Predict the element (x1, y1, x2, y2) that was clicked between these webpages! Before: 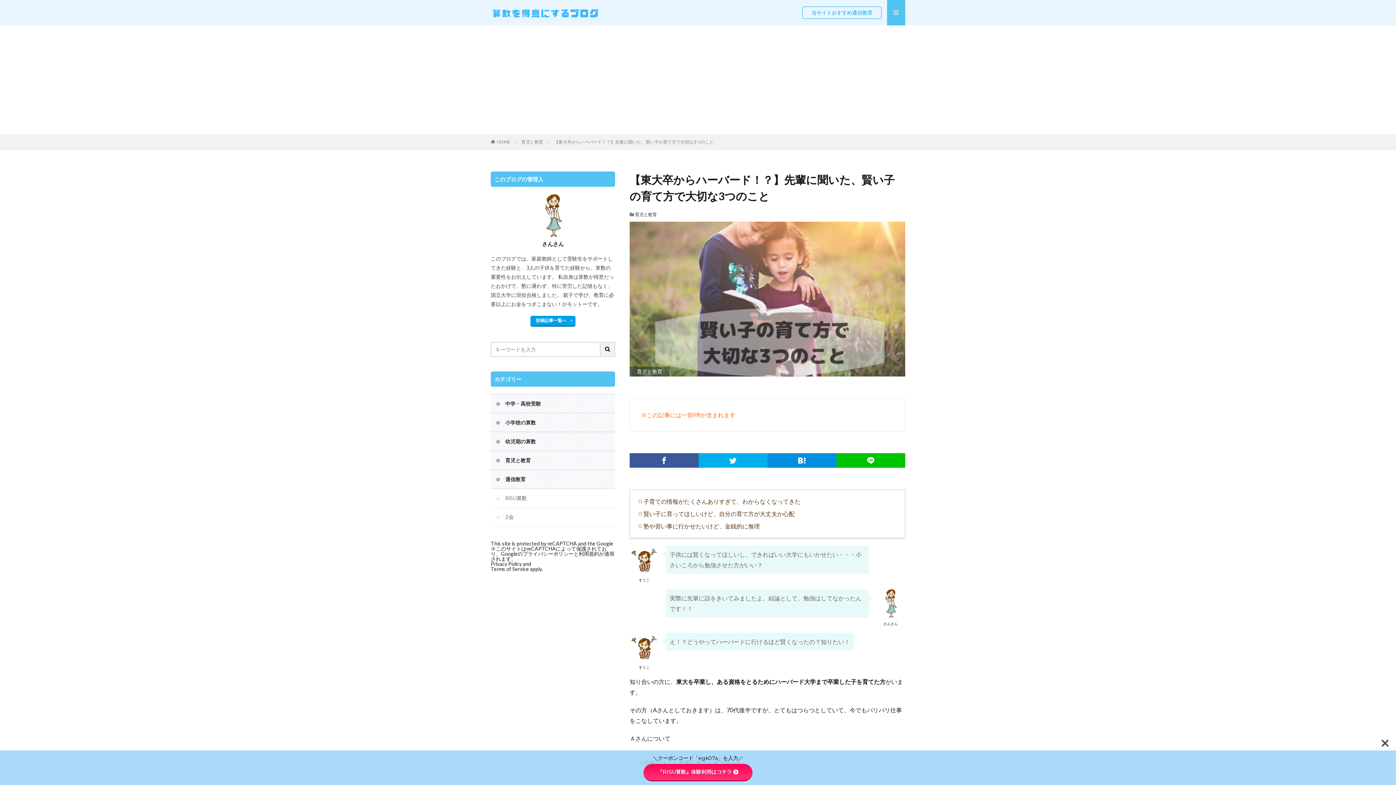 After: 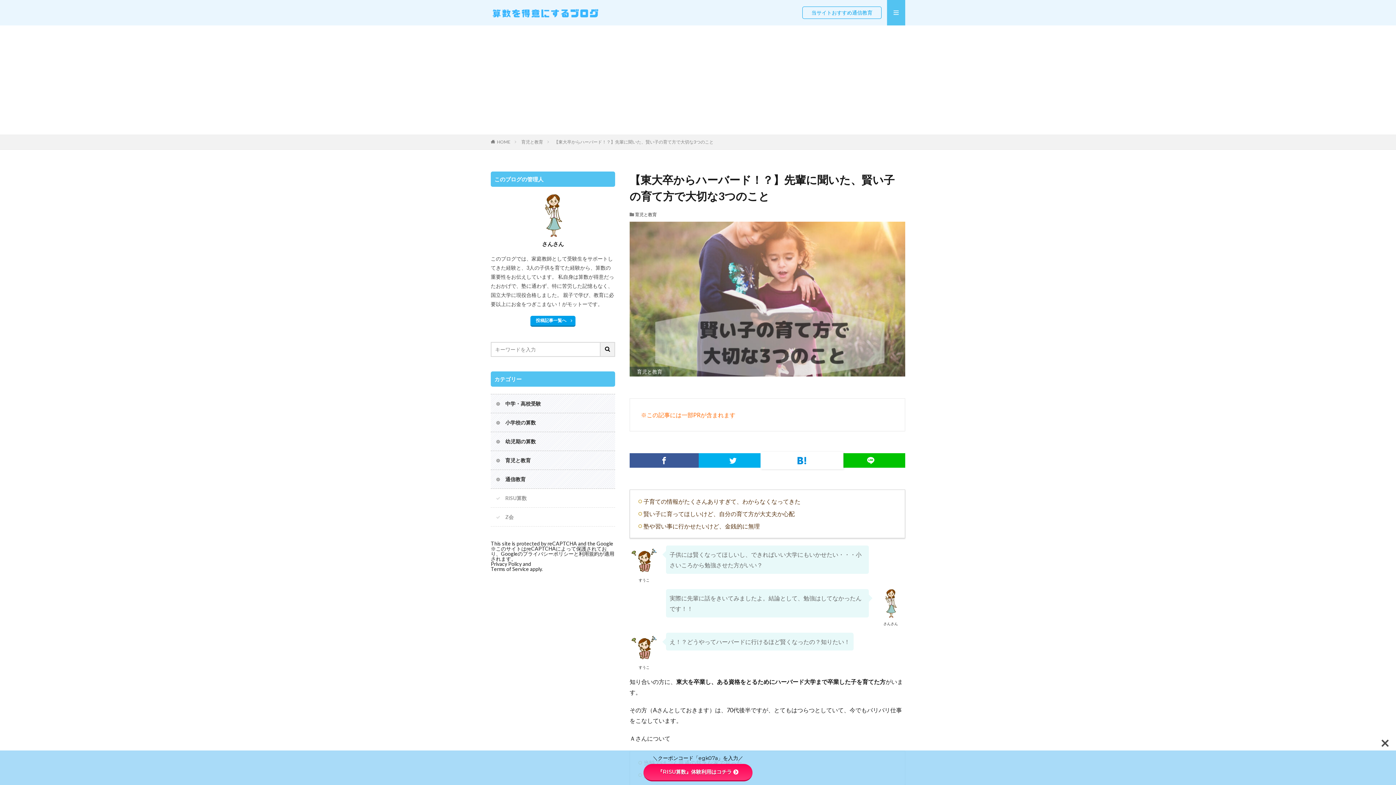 Action: bbox: (767, 453, 836, 468)